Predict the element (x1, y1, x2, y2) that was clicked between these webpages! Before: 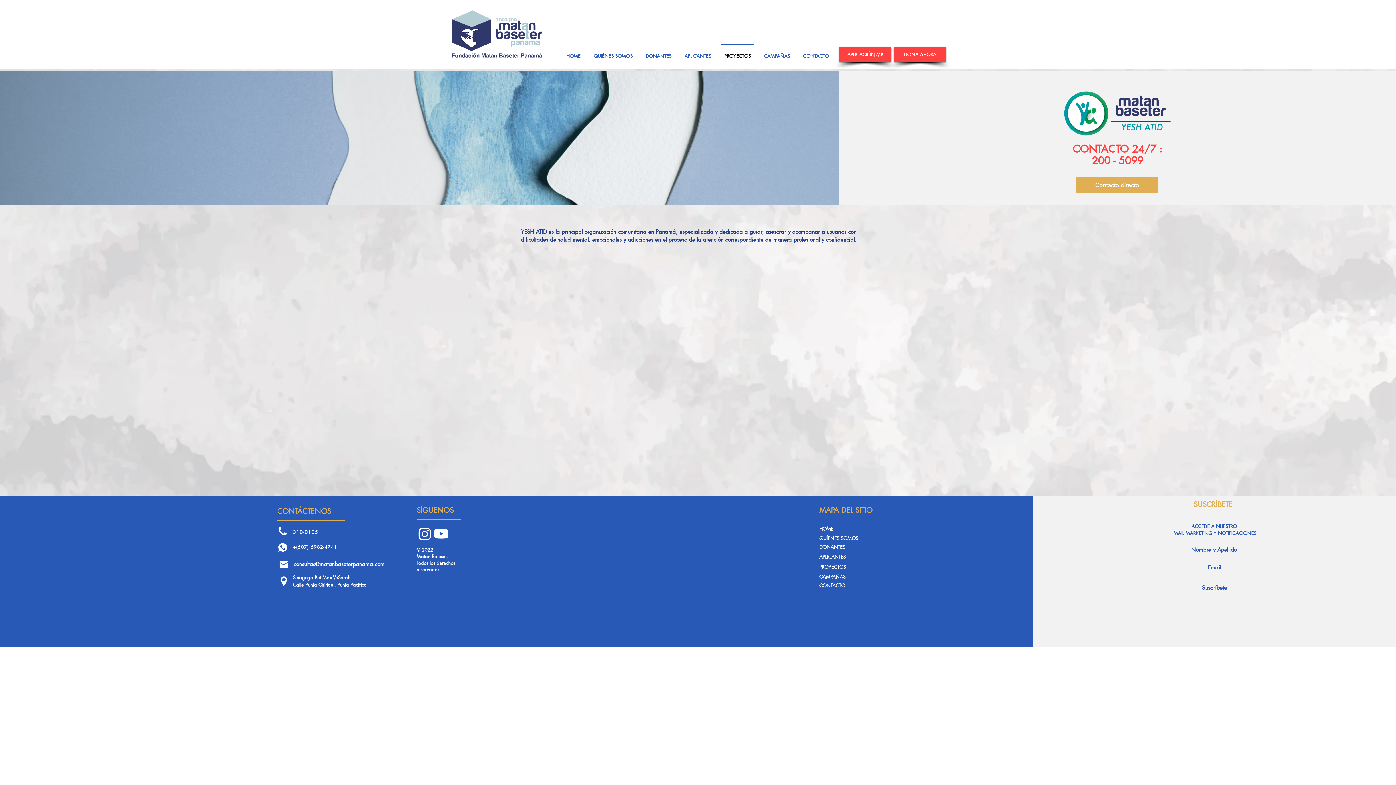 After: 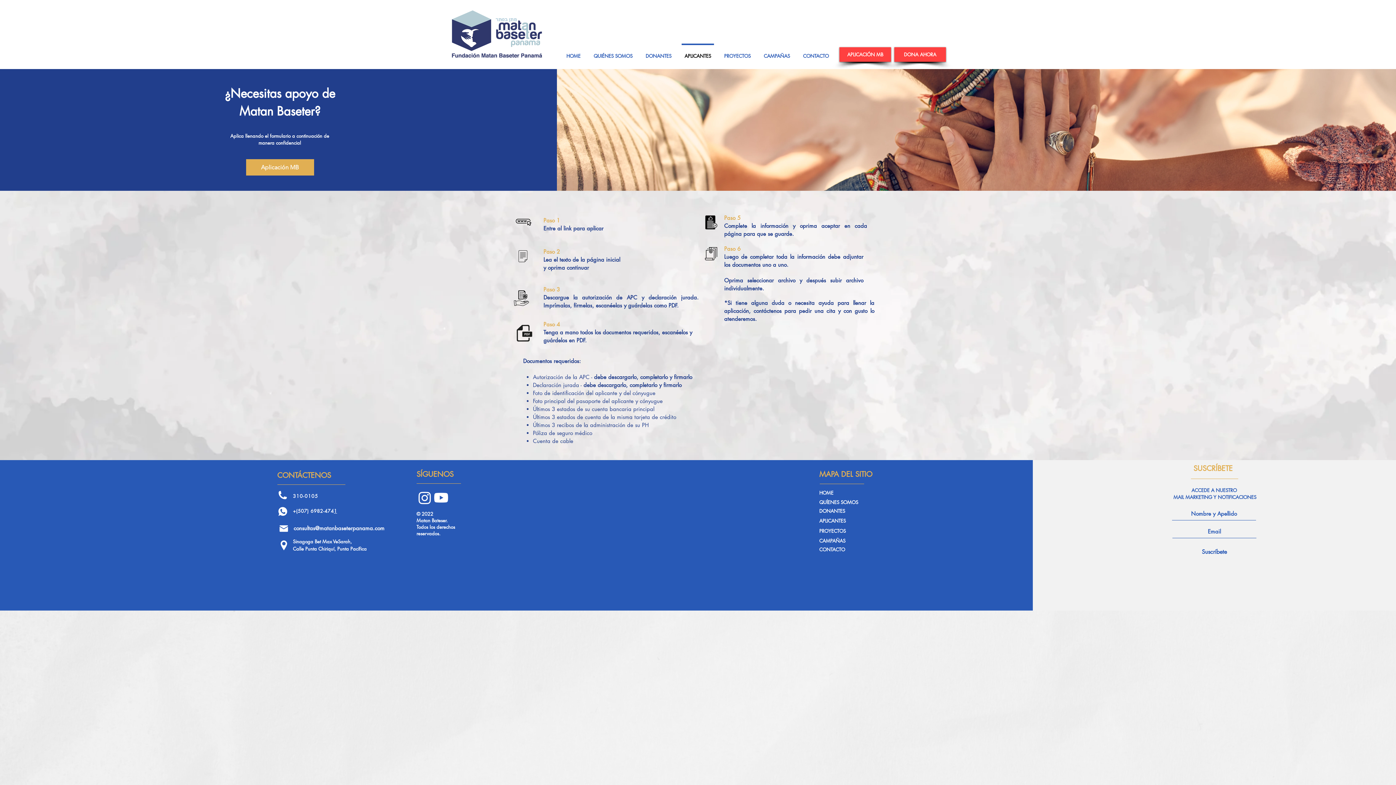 Action: label: APLICANTES bbox: (678, 43, 717, 61)